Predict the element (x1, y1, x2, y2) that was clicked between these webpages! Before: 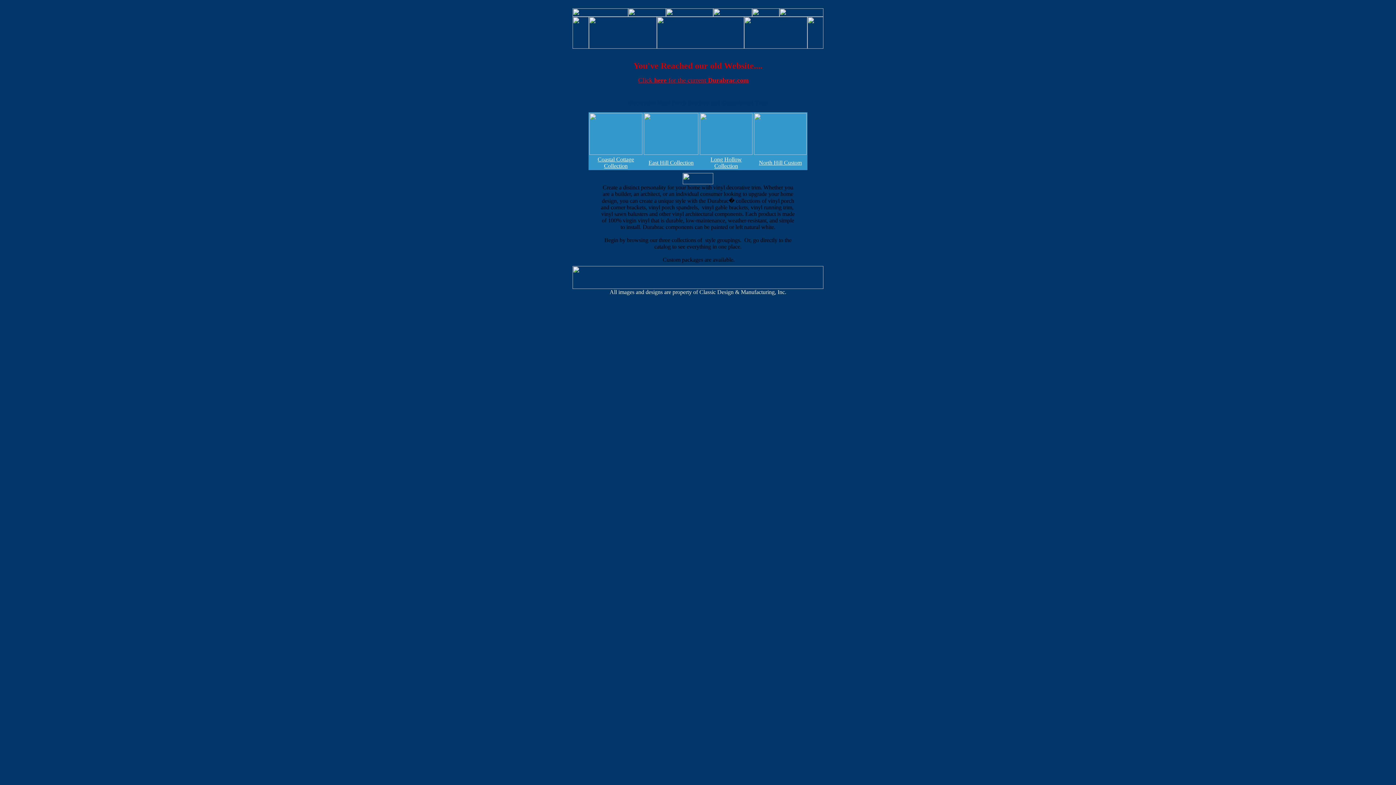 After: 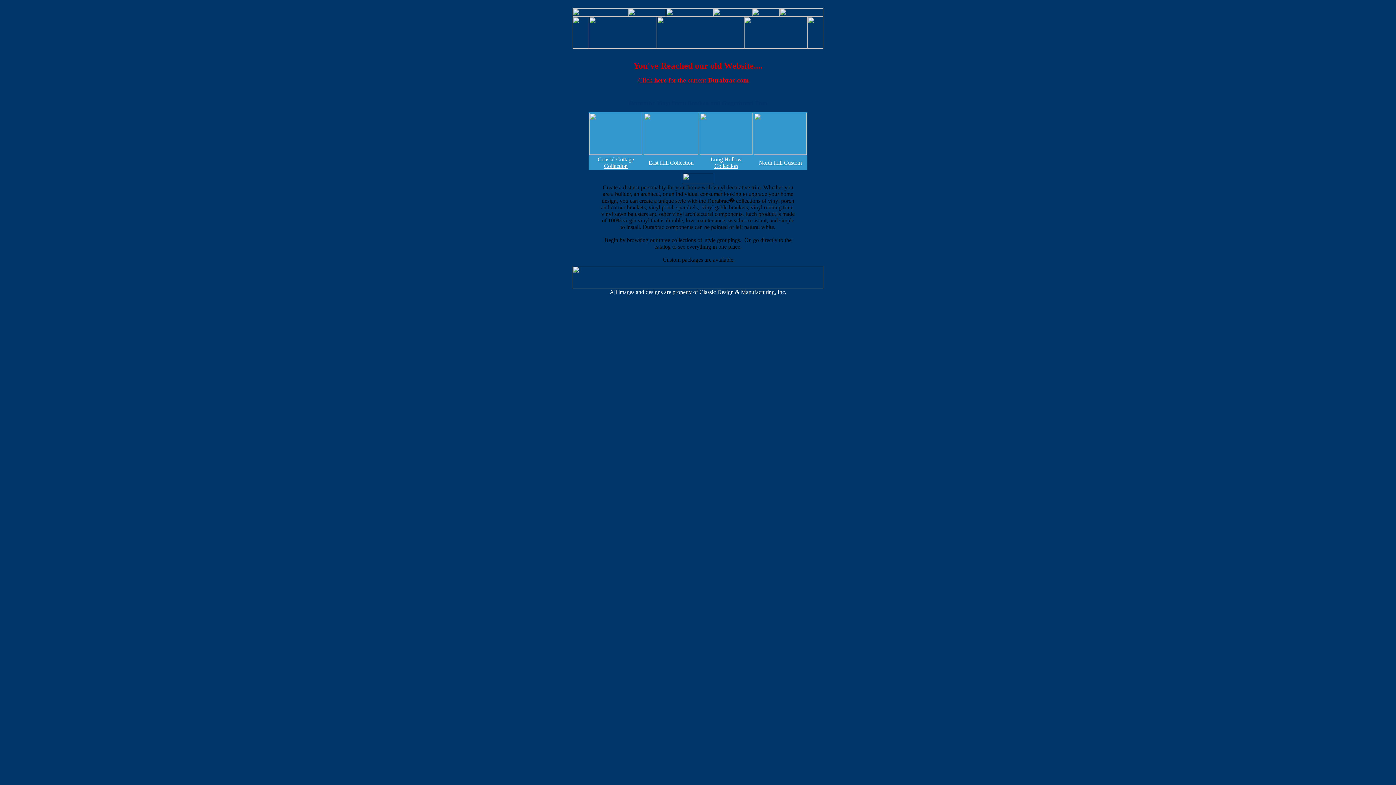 Action: bbox: (644, 149, 698, 156)